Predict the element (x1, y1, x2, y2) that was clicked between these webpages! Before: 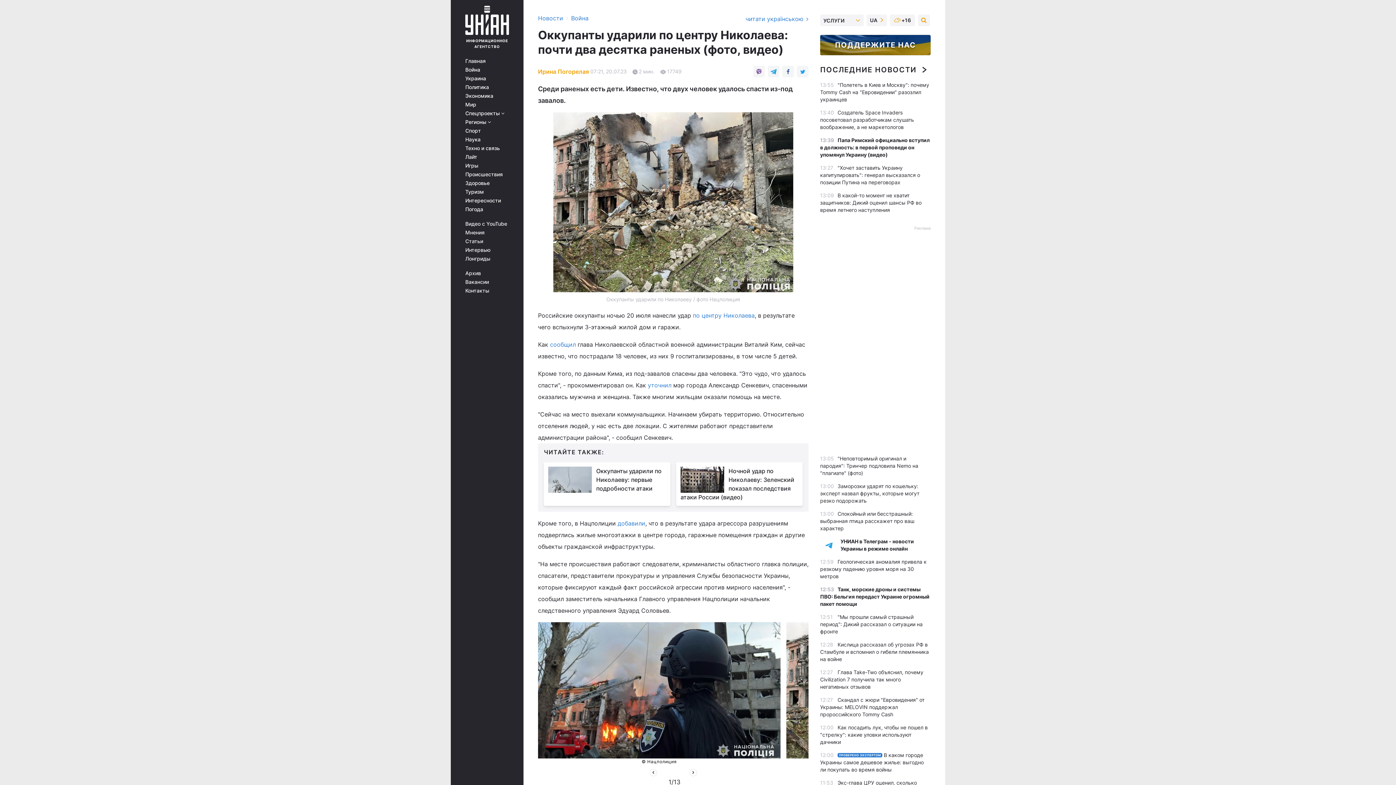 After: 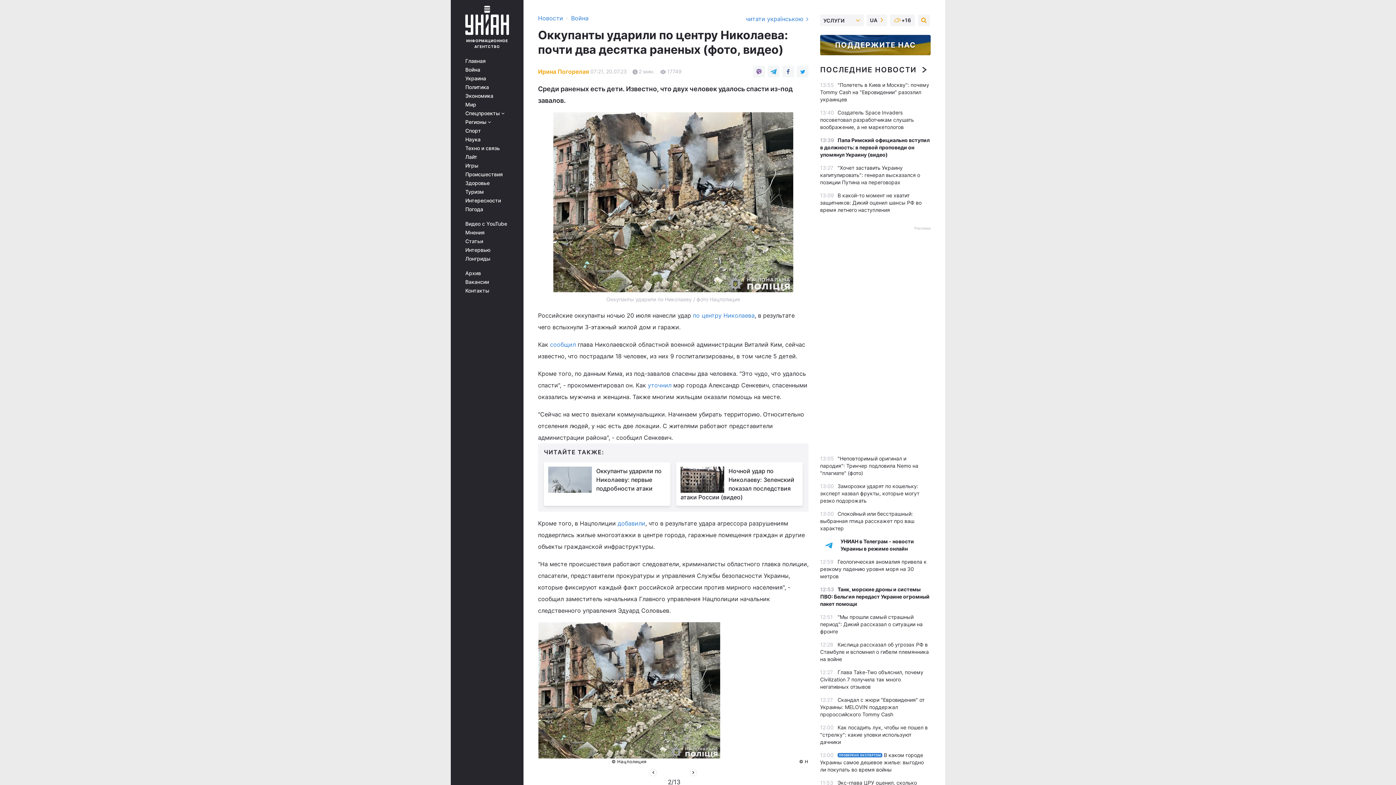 Action: bbox: (689, 769, 697, 776)